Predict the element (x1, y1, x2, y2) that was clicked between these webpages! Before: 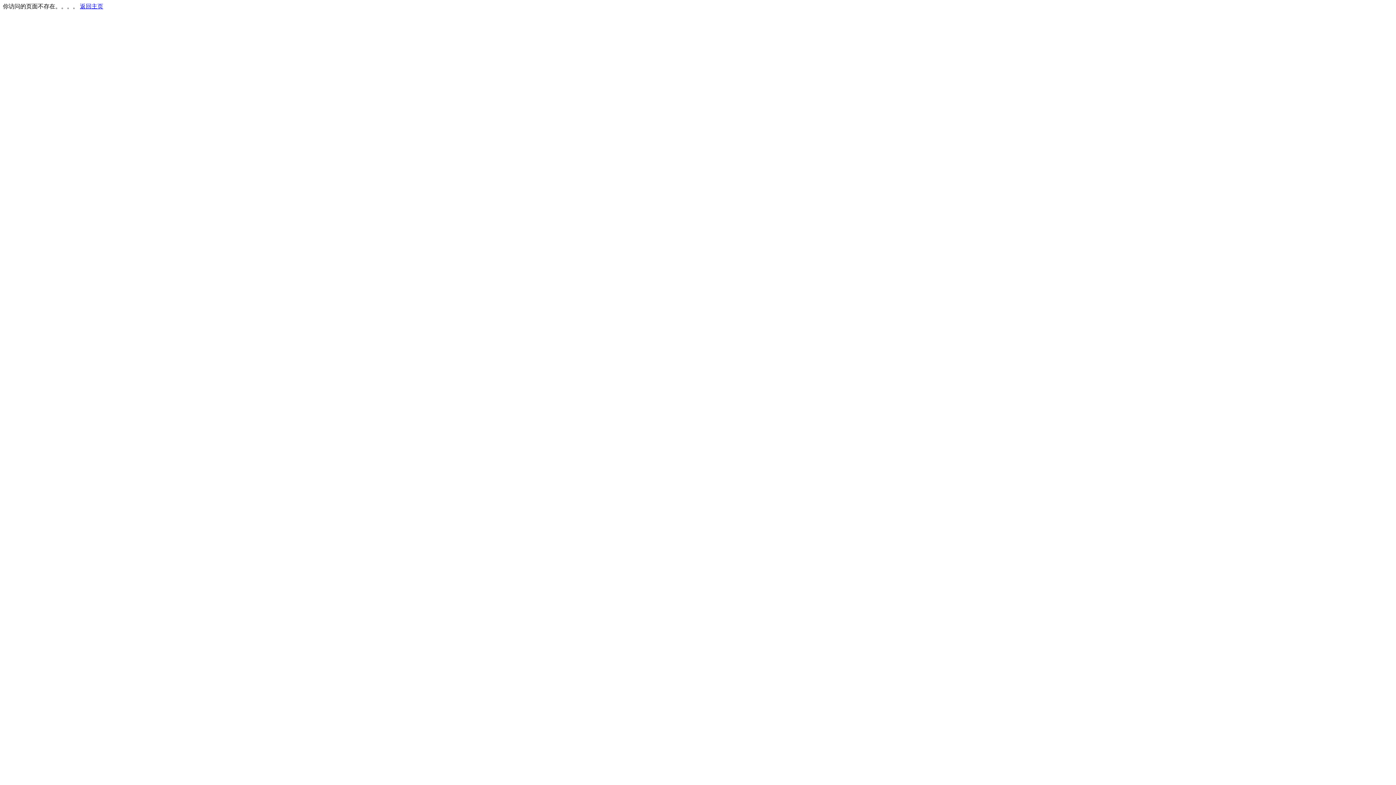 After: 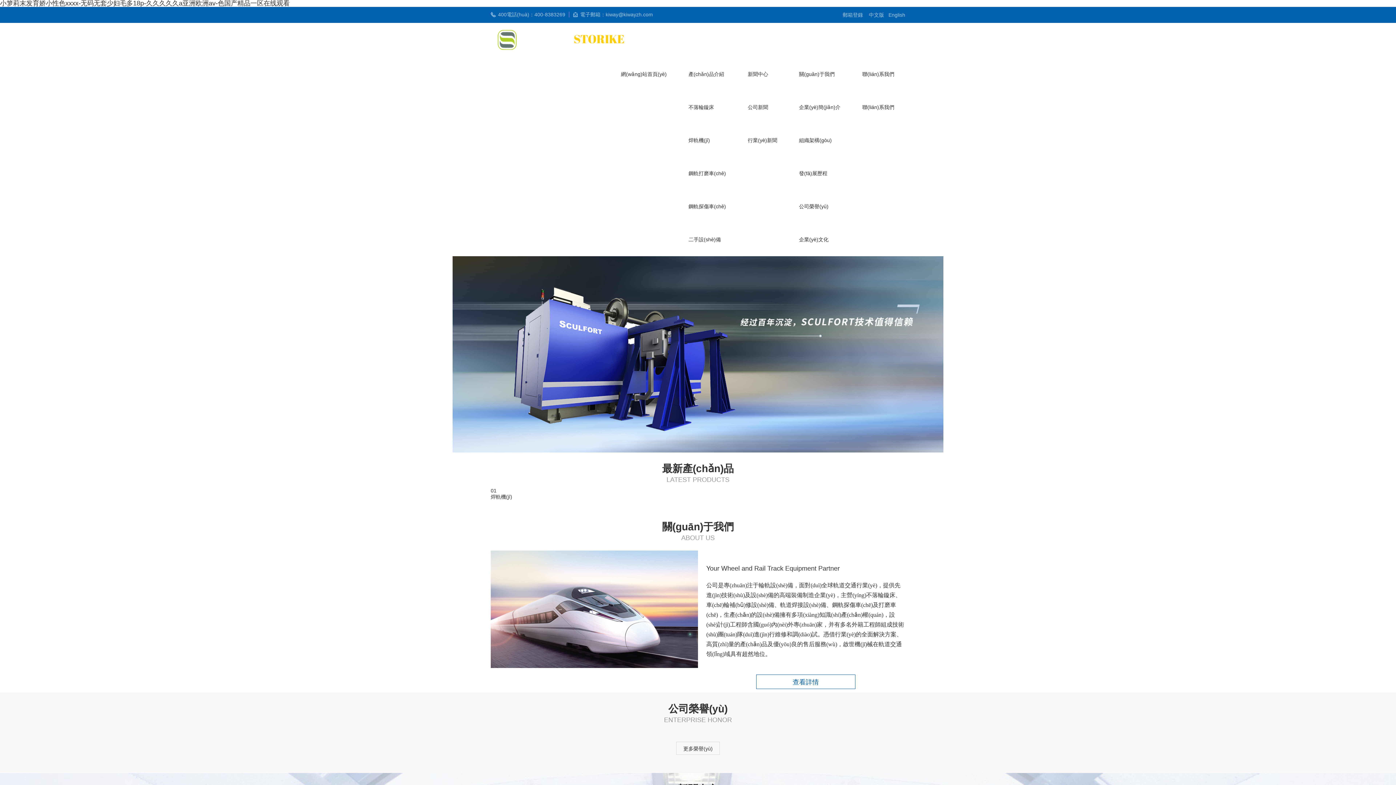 Action: bbox: (80, 3, 103, 9) label: 返回主页